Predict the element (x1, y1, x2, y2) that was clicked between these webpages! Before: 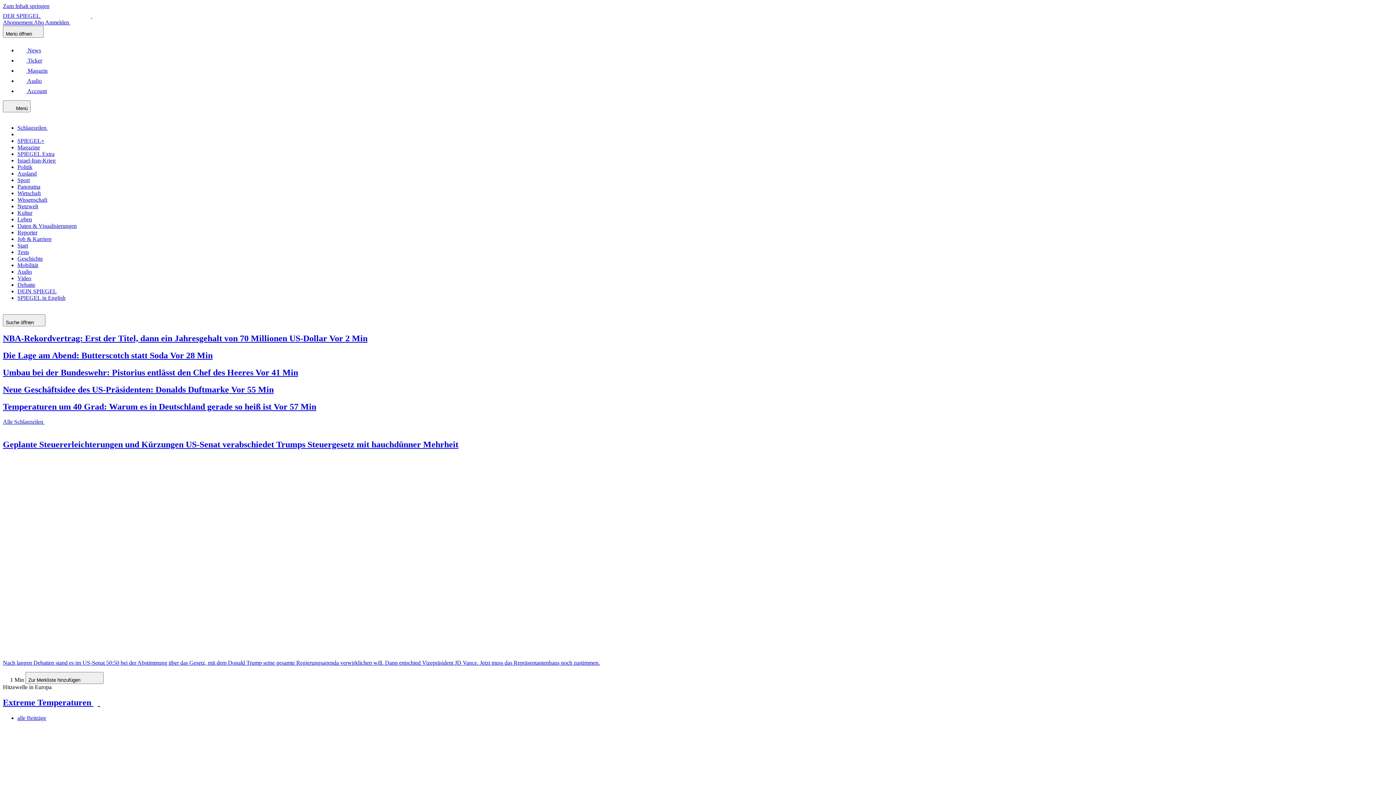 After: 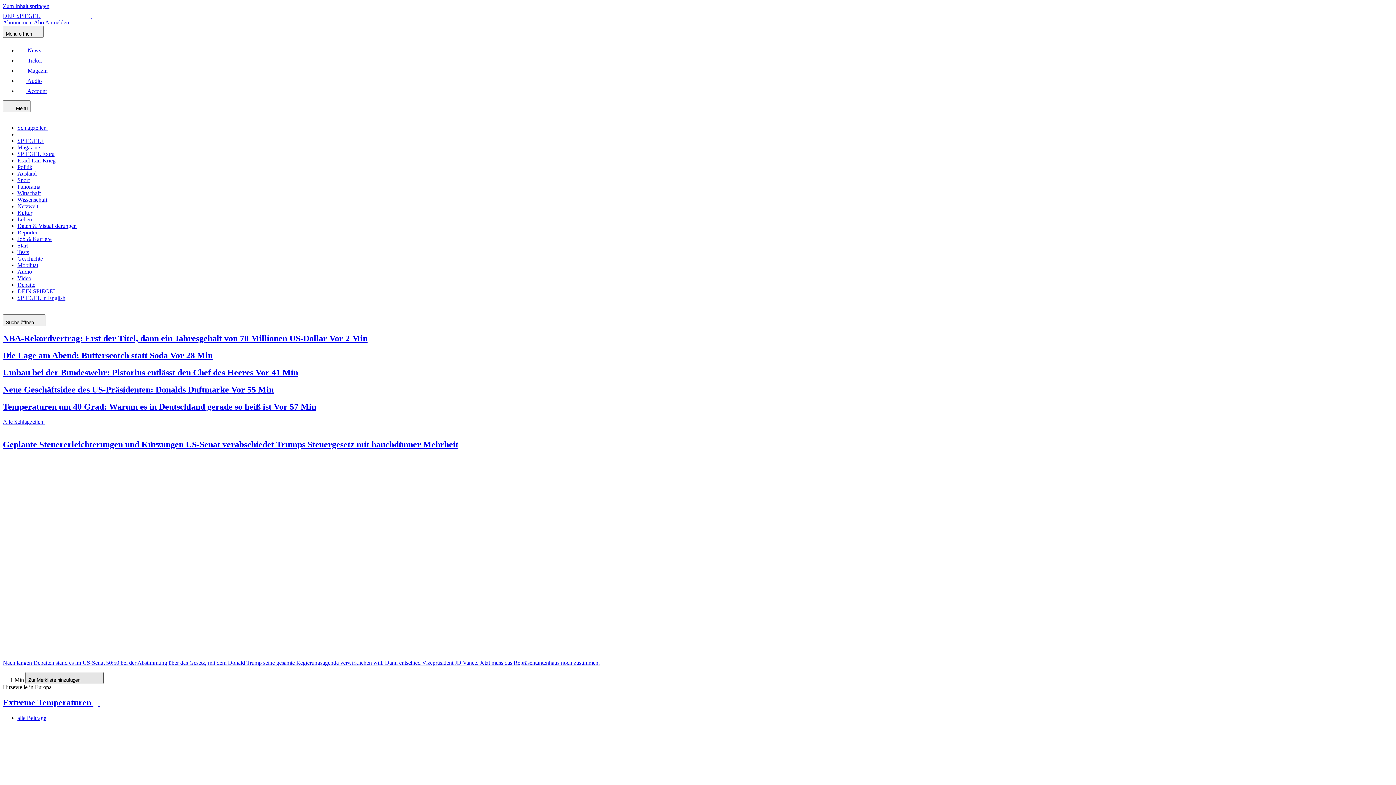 Action: label: Zur Merkliste hinzufügen   bbox: (25, 672, 103, 684)